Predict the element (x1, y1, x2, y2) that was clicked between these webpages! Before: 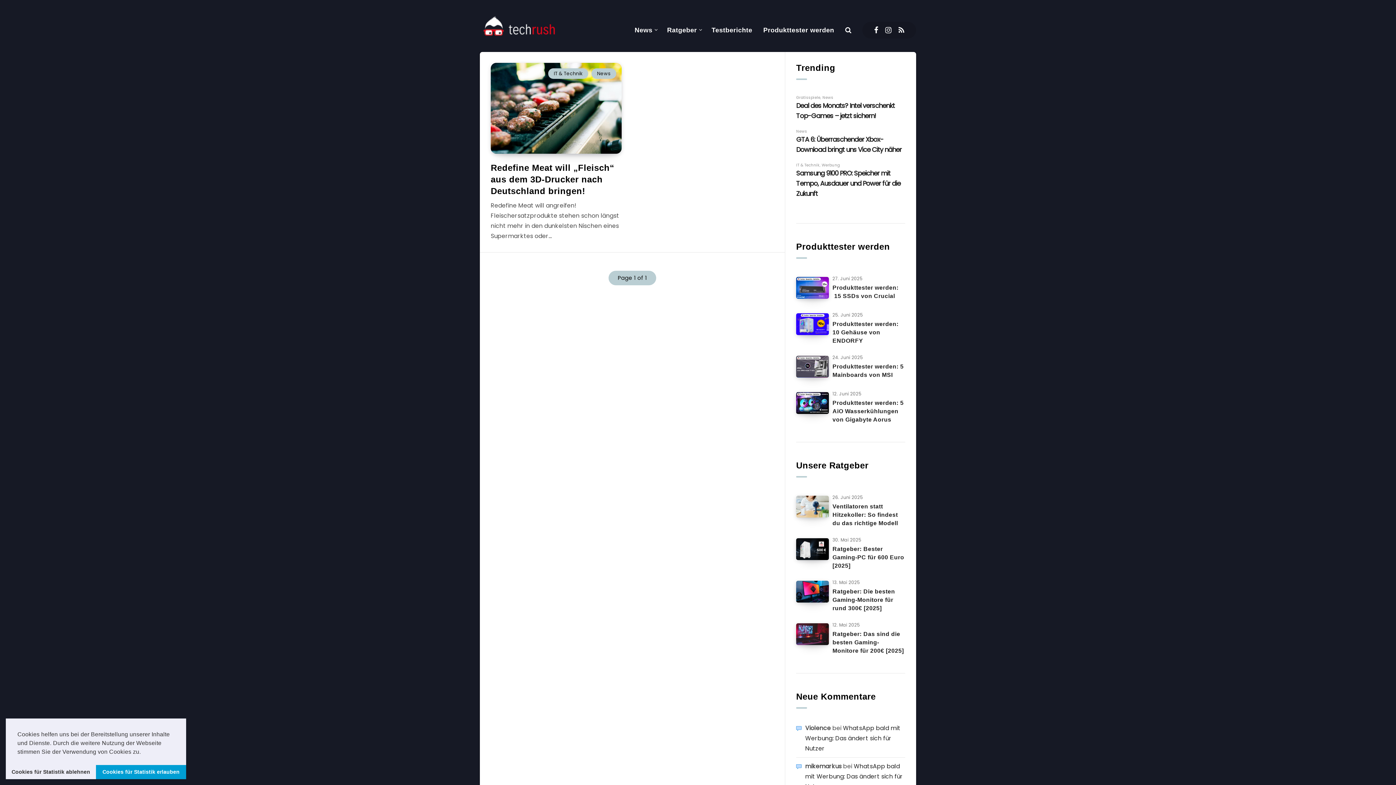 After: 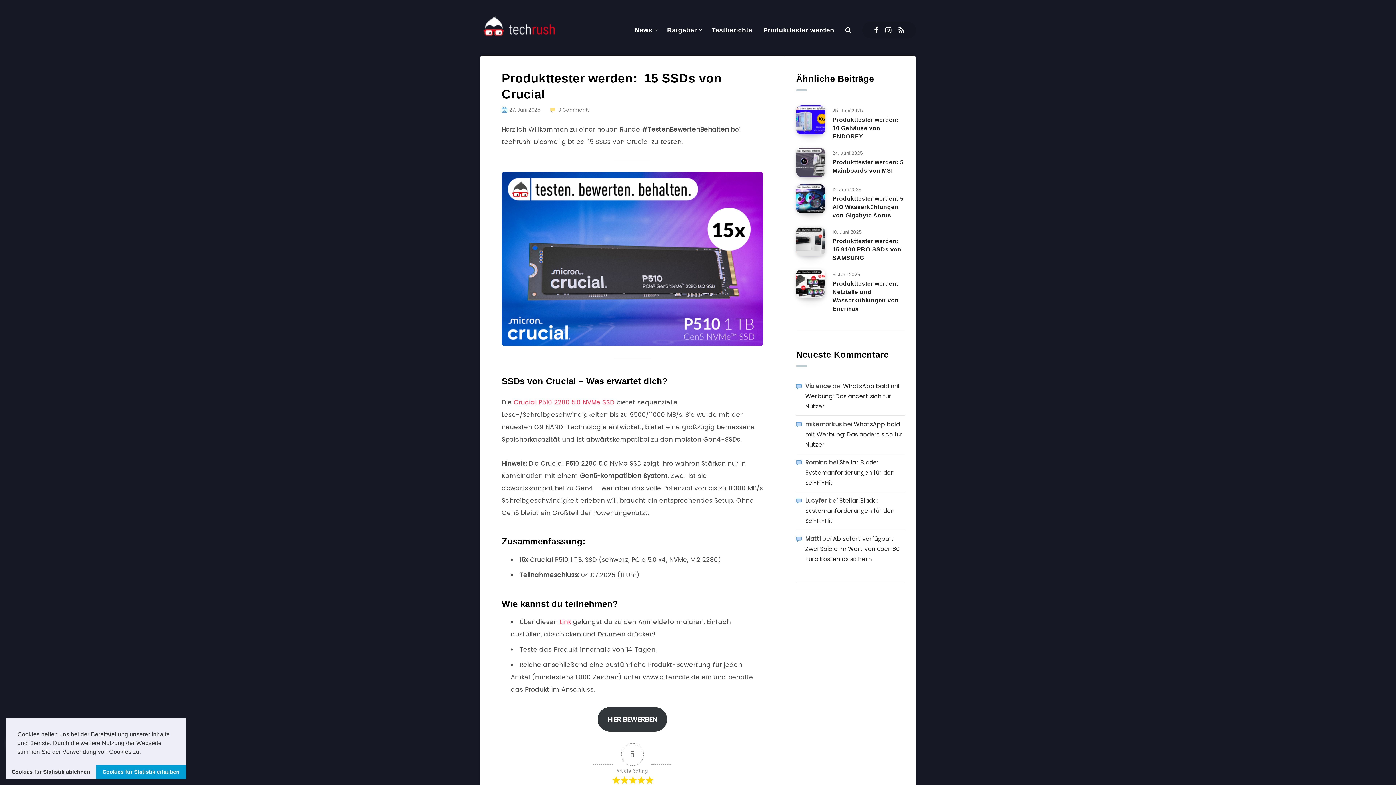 Action: label: Produkttester werden:  15 SSDs von Crucial bbox: (796, 277, 829, 299)